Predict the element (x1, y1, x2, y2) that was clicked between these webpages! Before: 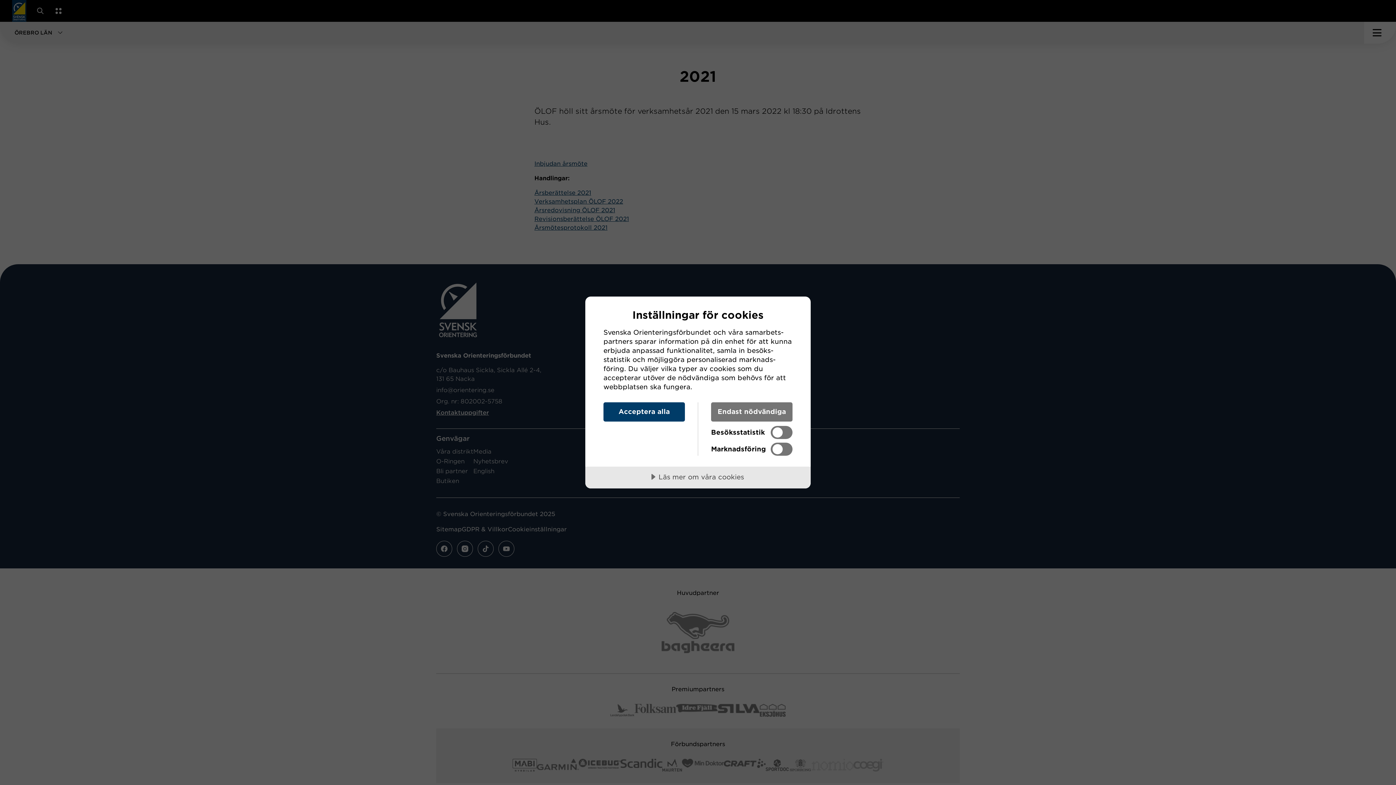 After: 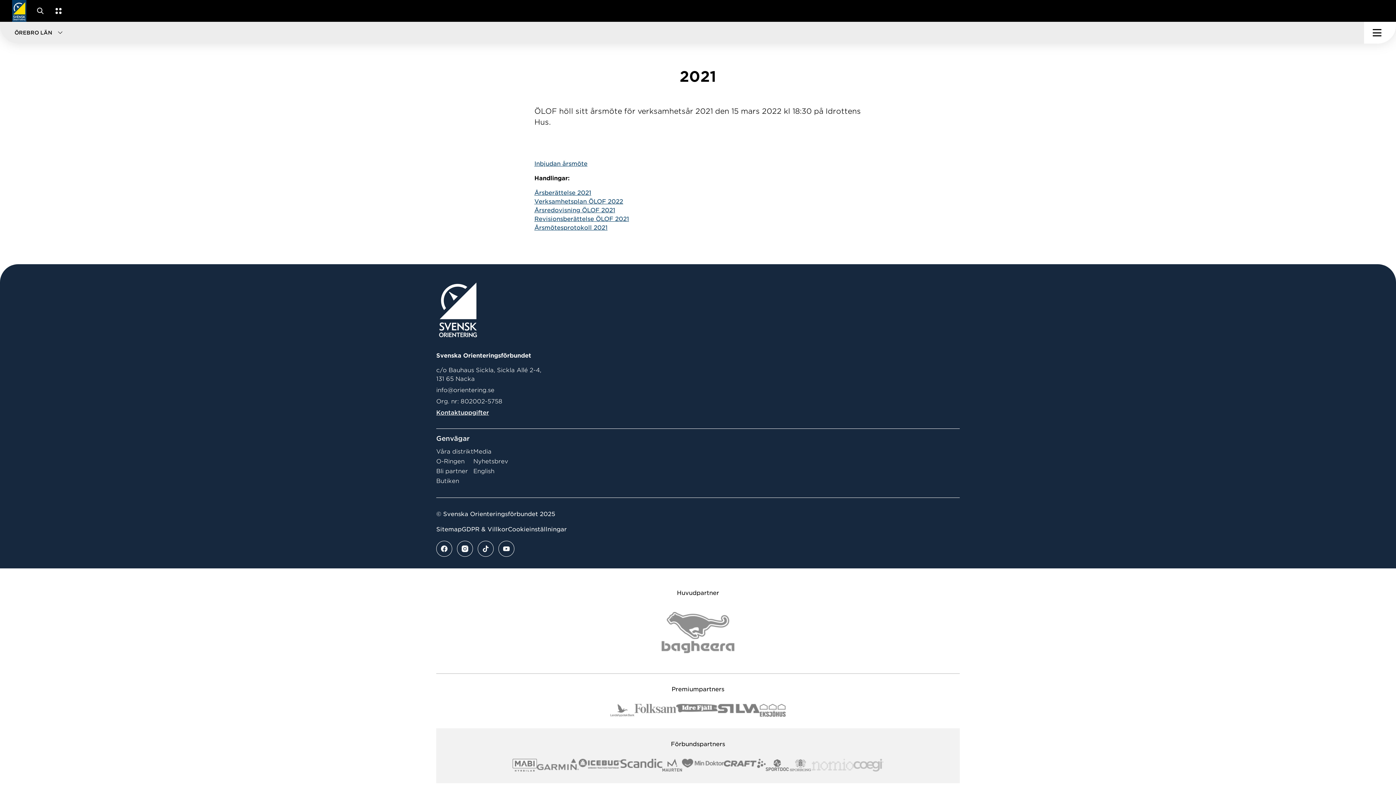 Action: label: Acceptera alla bbox: (603, 402, 685, 421)